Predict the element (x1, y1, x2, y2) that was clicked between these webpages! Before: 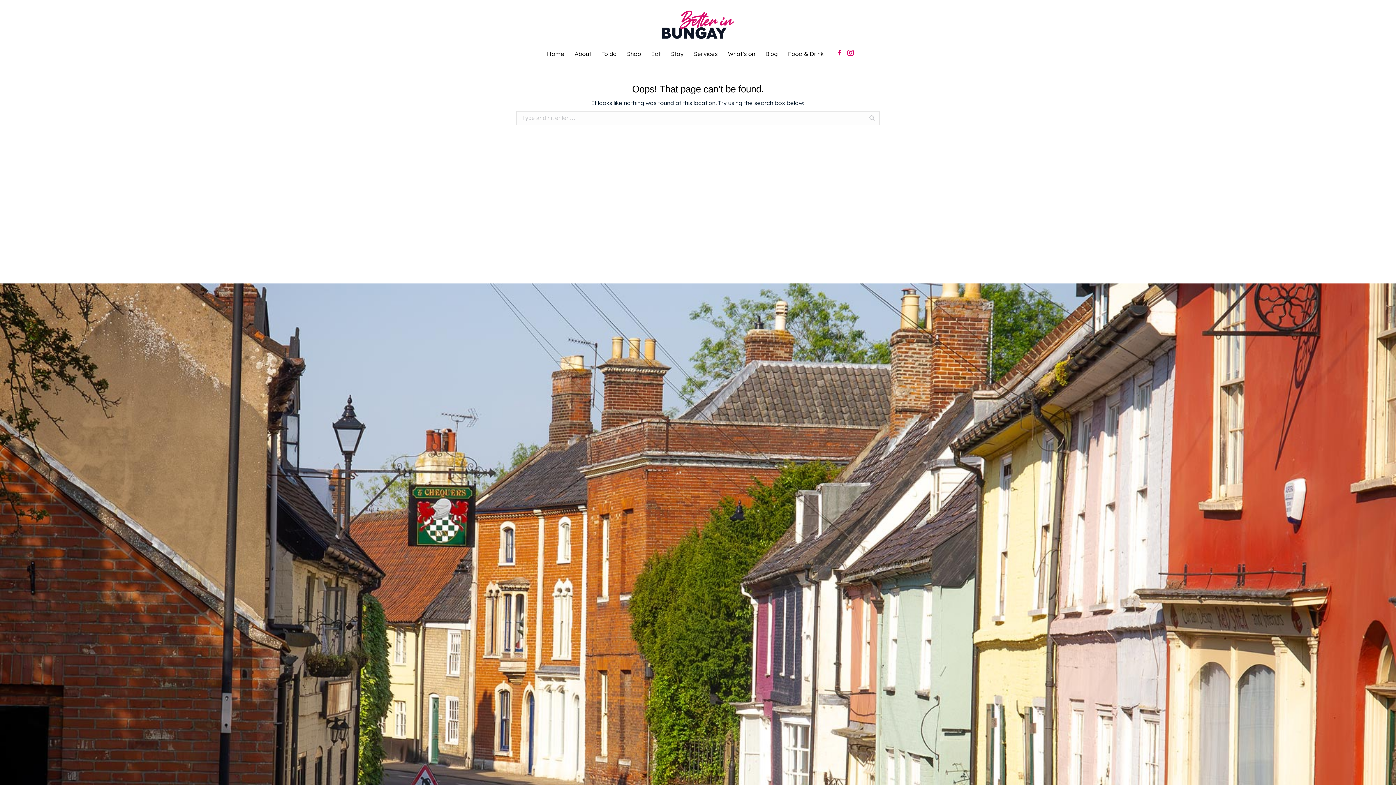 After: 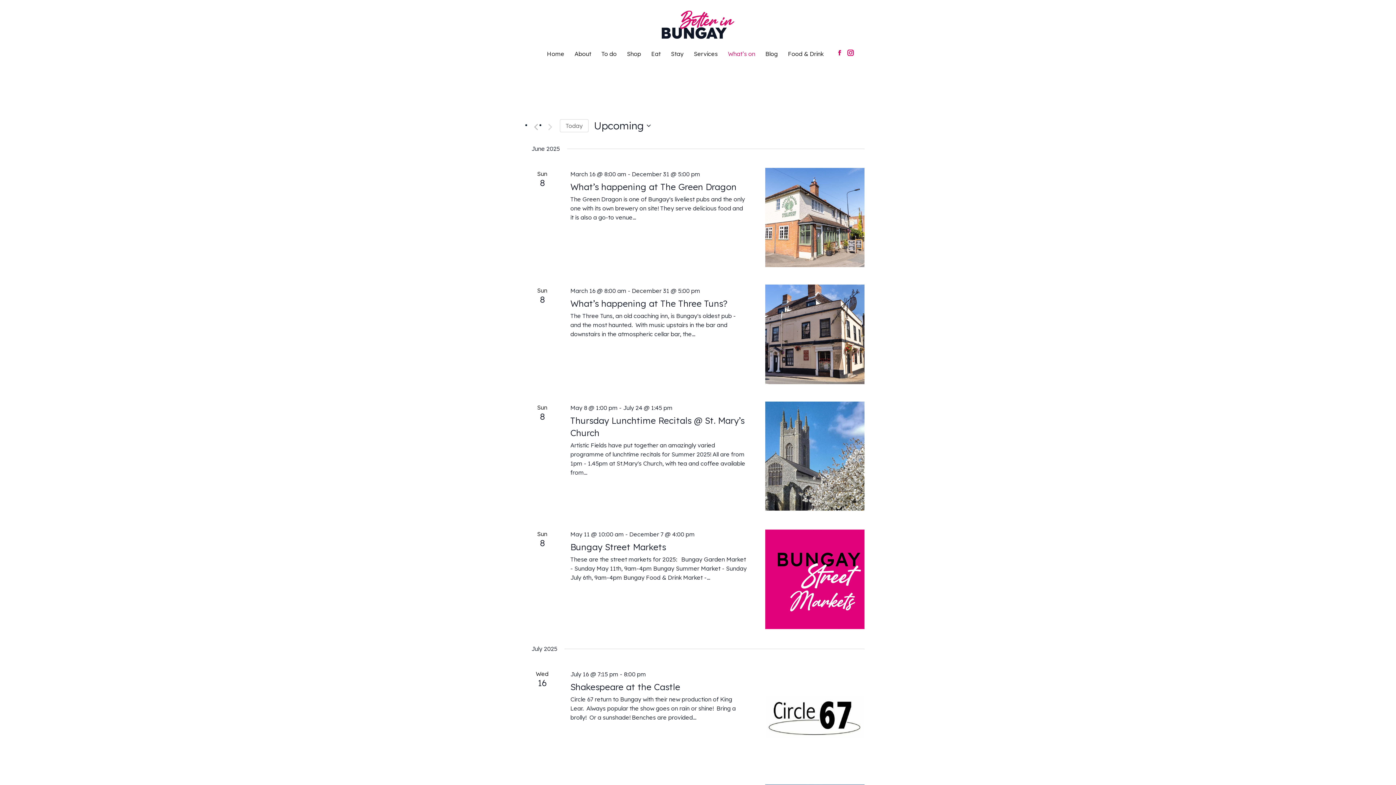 Action: label: What’s on bbox: (726, 48, 756, 58)